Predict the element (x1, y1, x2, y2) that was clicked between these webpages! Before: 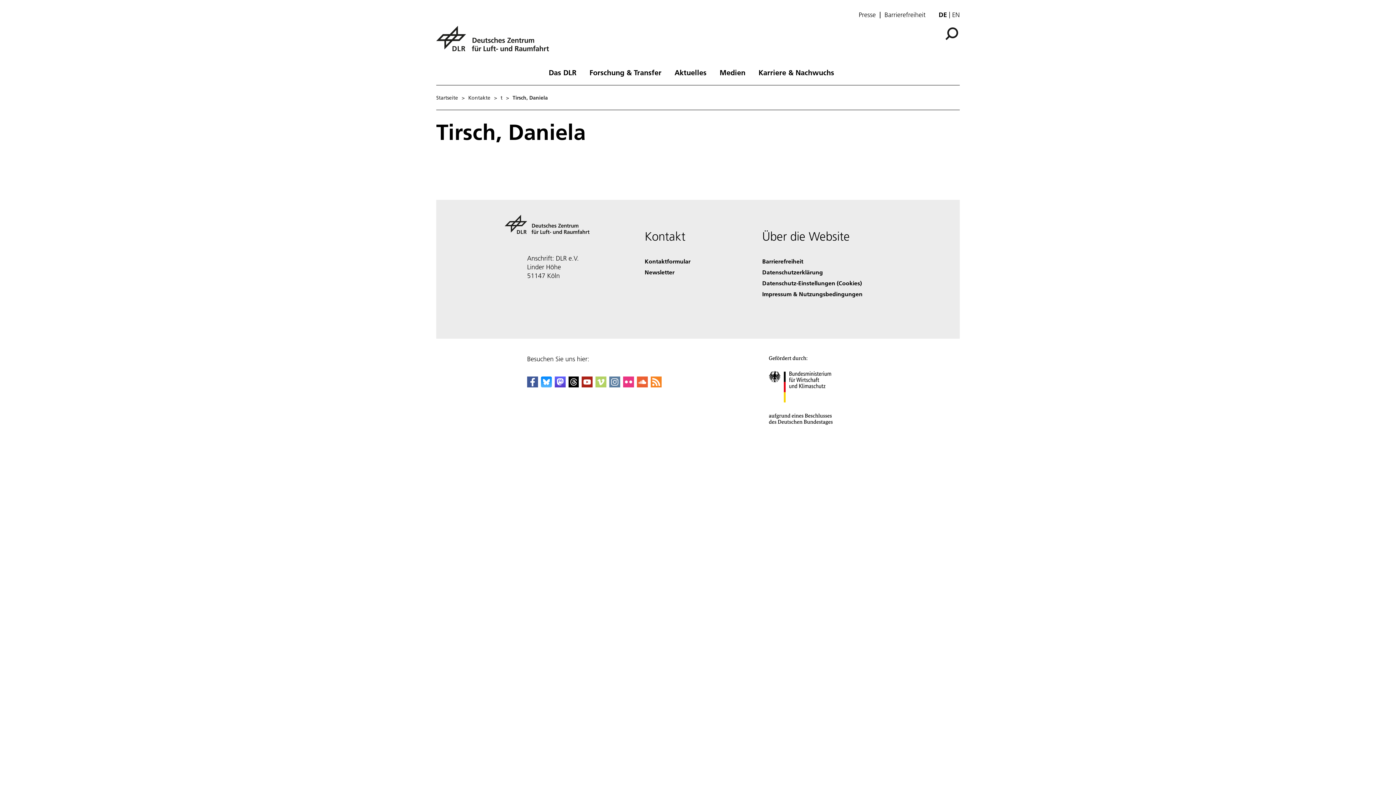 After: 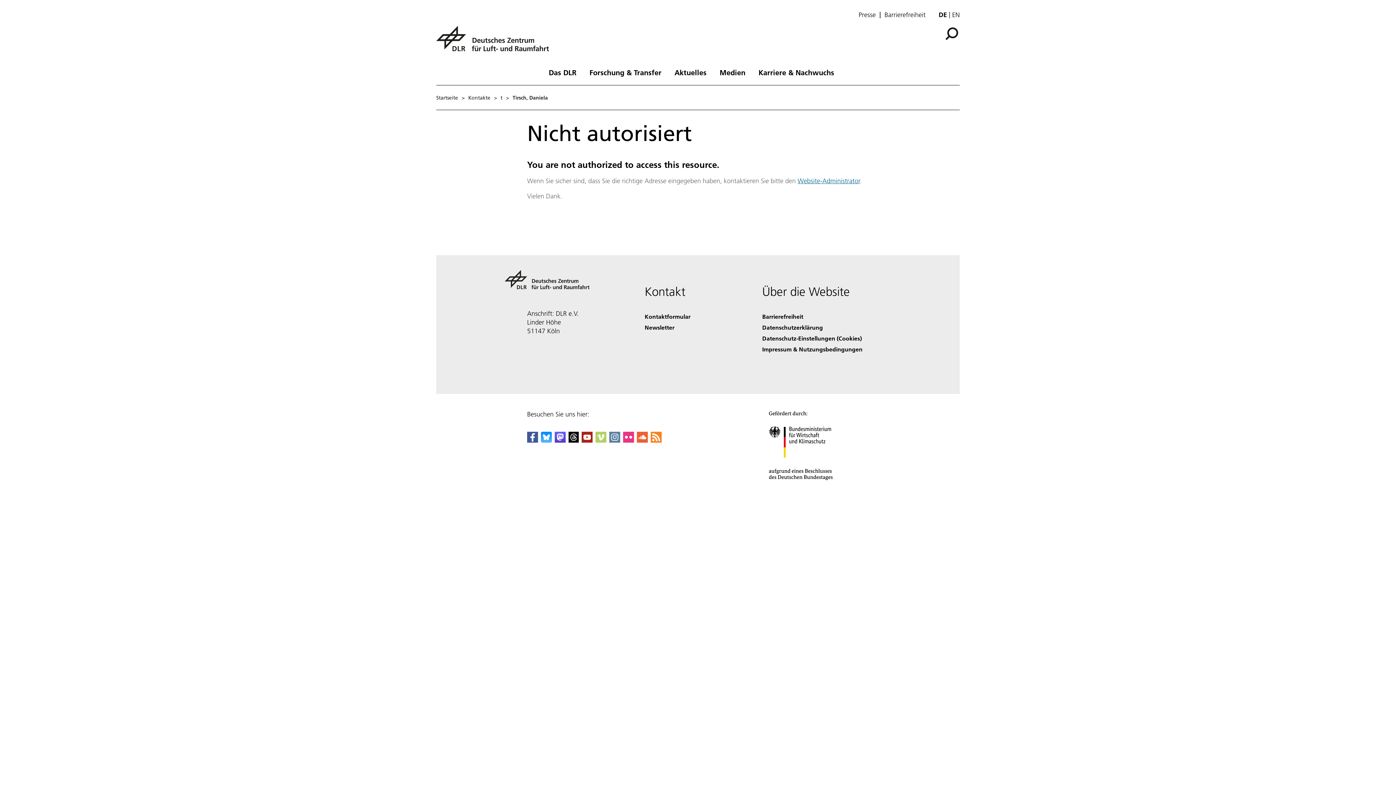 Action: bbox: (468, 95, 490, 100) label: Kontakte